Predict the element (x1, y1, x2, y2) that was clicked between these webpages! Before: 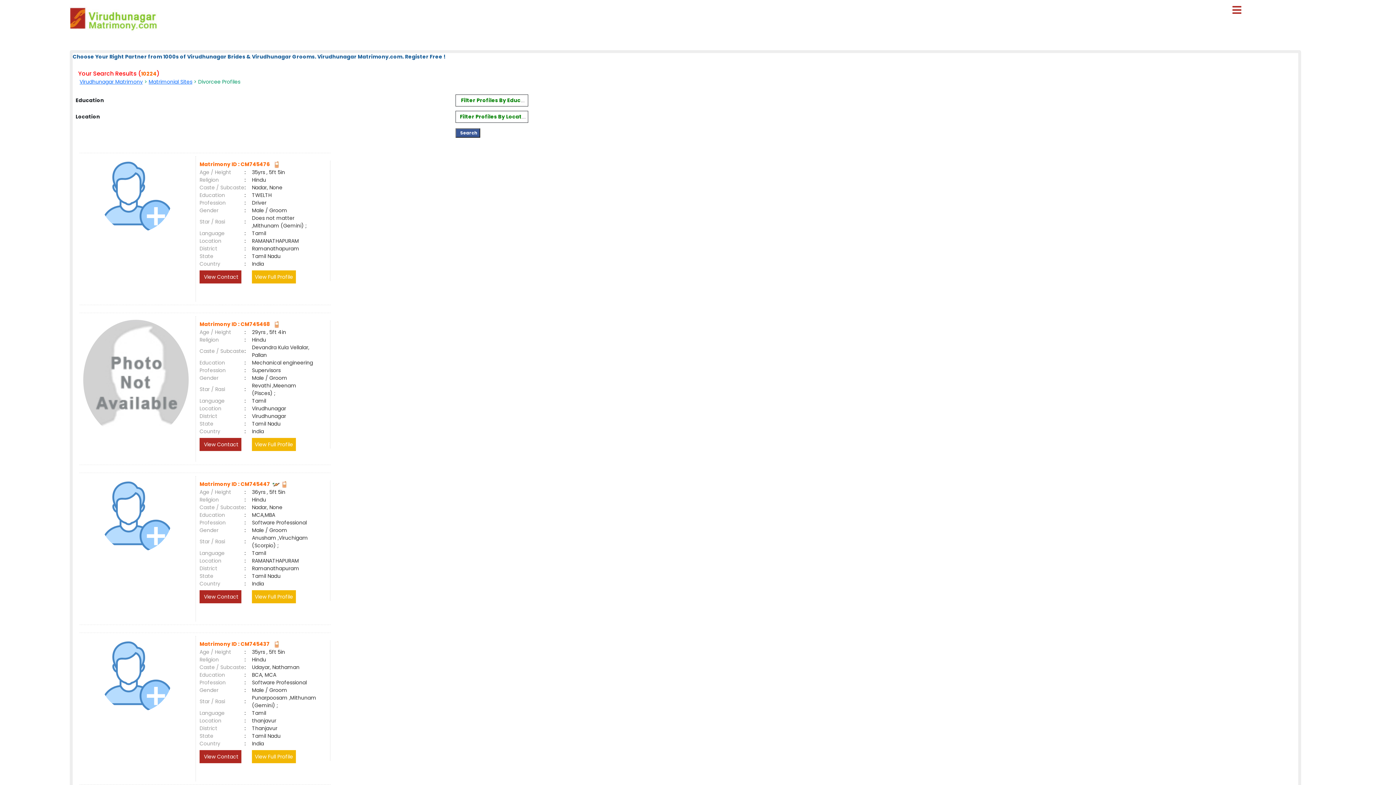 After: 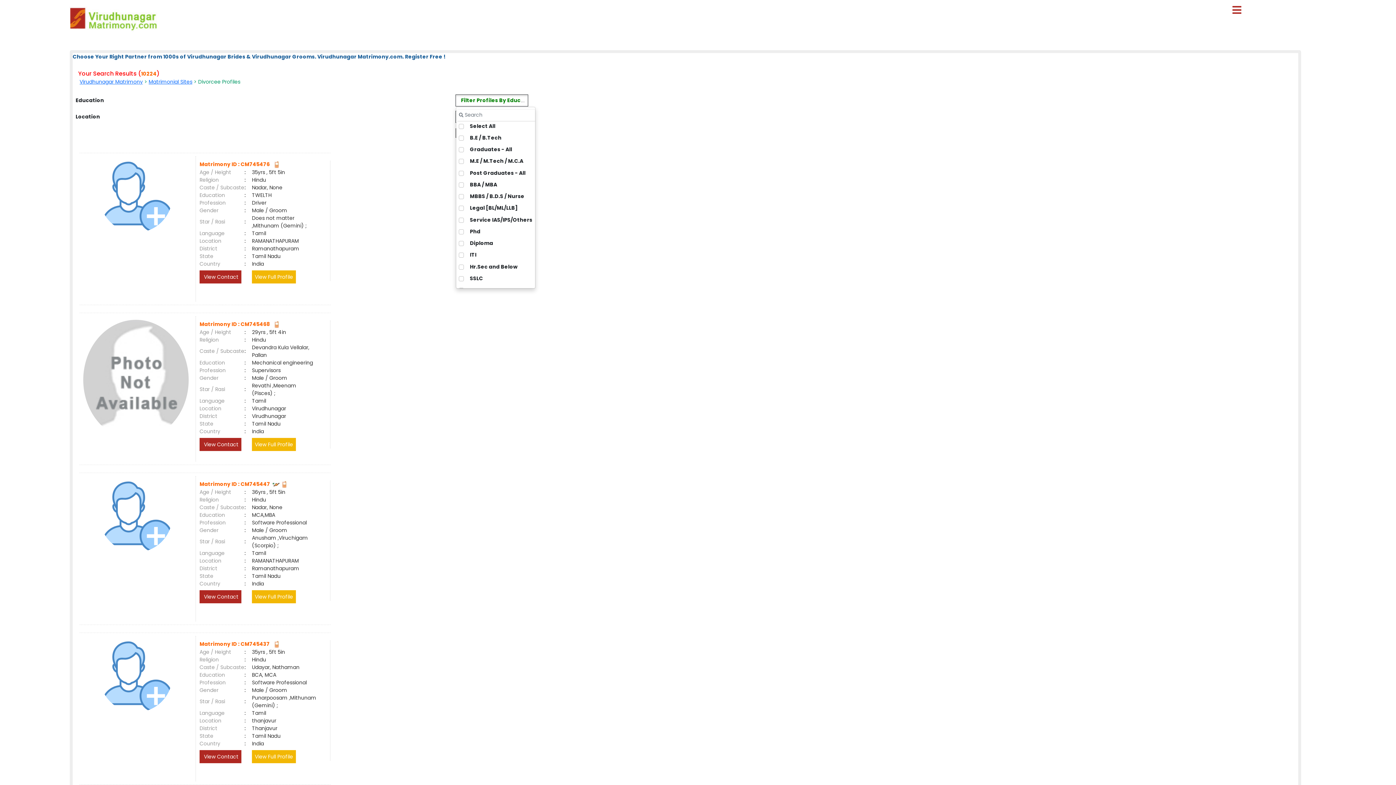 Action: label: Filter Profiles By Education bbox: (456, 94, 528, 106)